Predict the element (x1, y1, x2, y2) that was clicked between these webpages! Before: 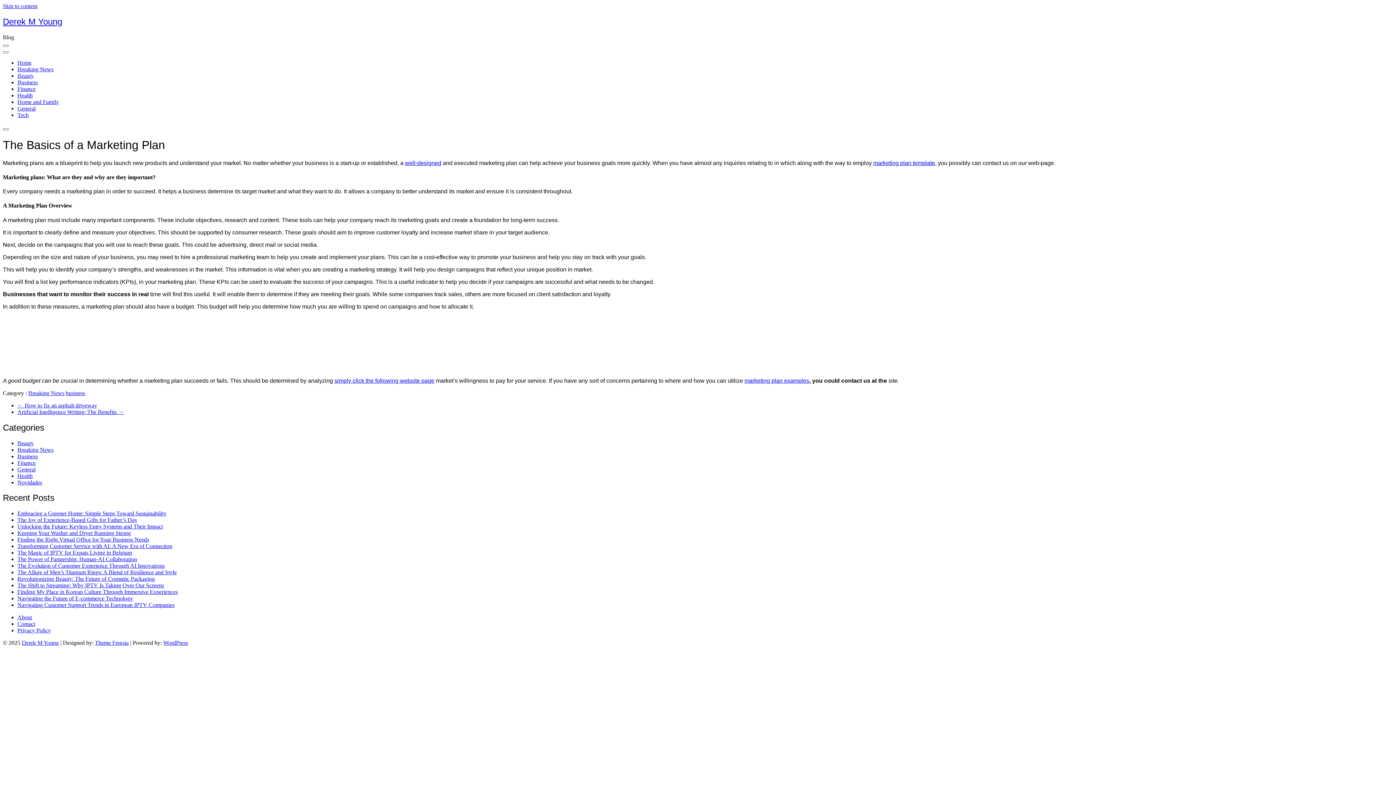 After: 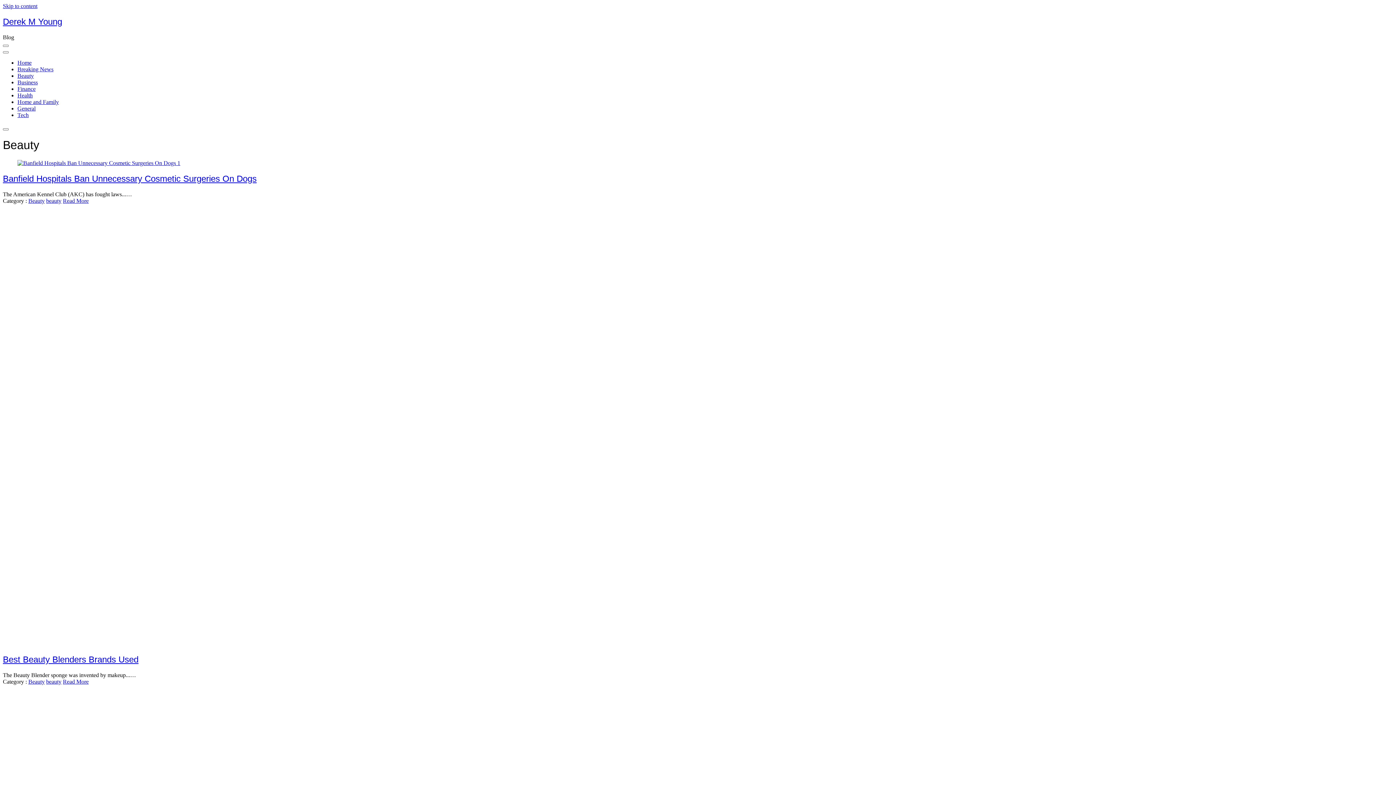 Action: label: Beauty bbox: (17, 72, 33, 78)